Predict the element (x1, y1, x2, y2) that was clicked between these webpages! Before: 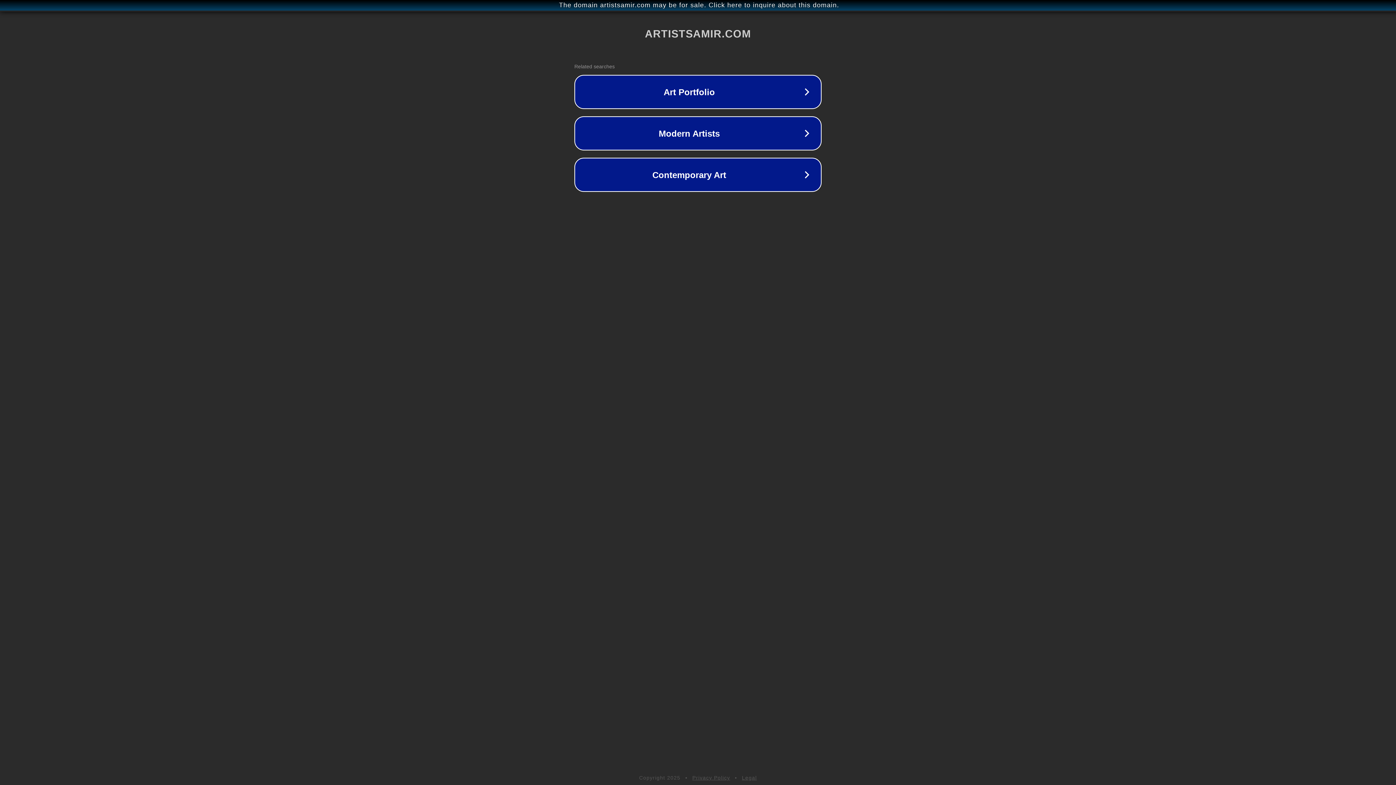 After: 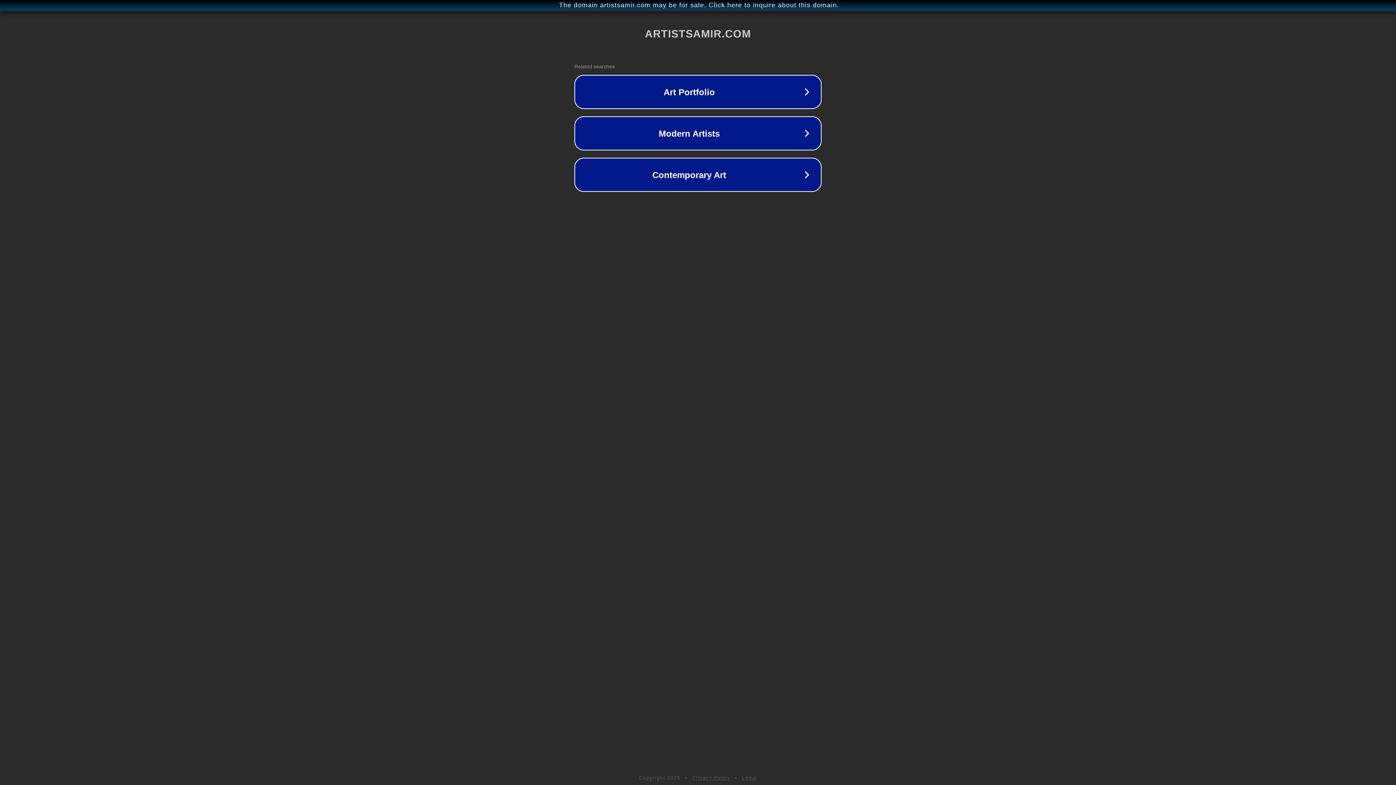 Action: bbox: (742, 775, 757, 781) label: Legal